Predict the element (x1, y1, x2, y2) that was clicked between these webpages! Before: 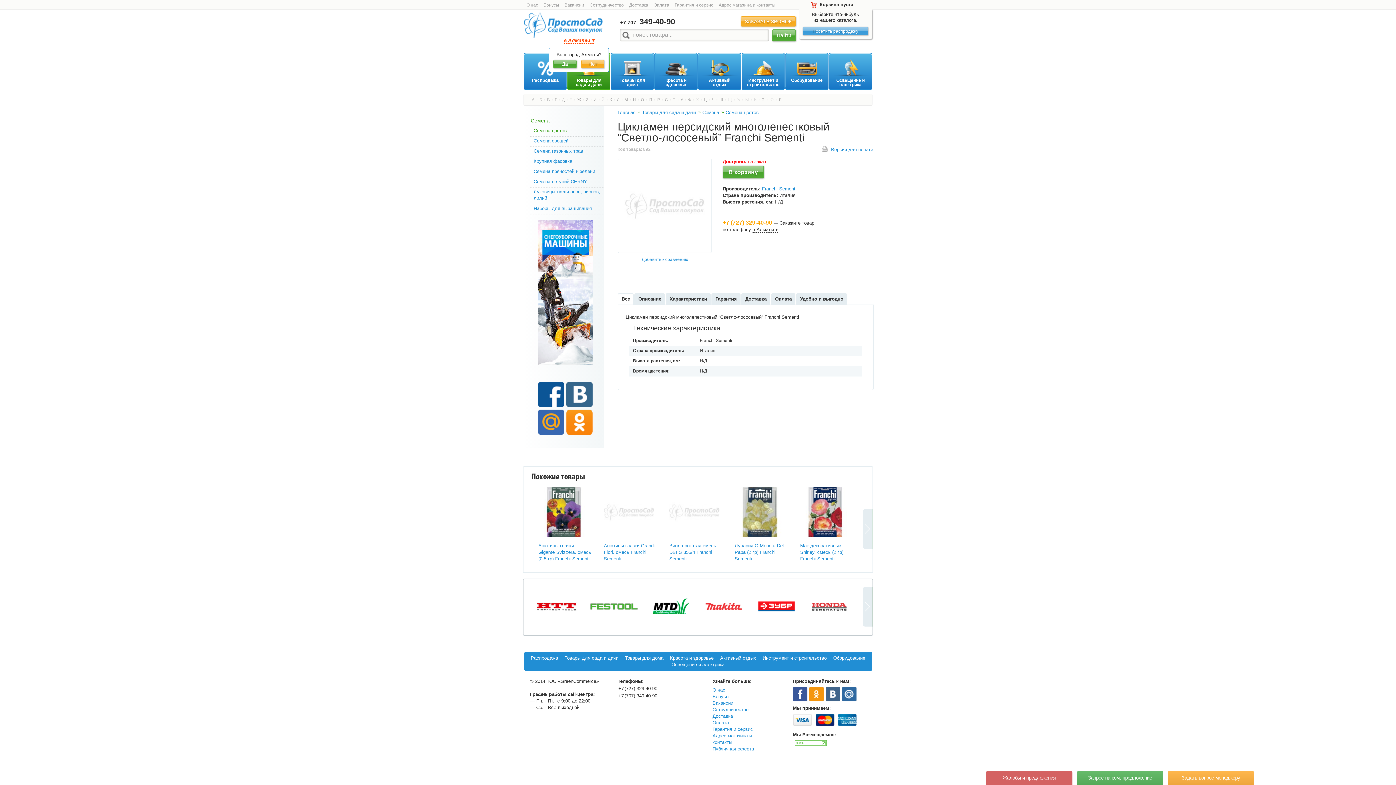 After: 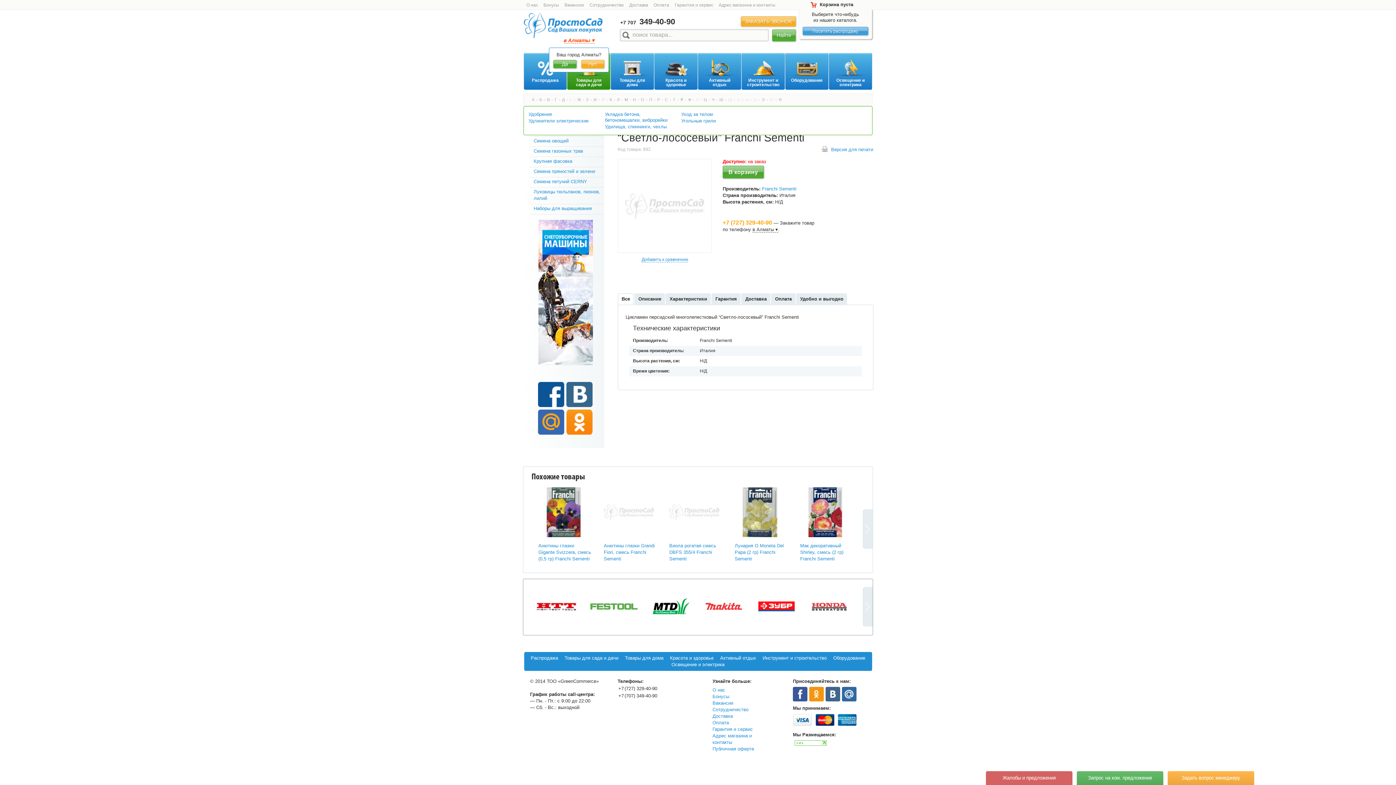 Action: bbox: (680, 97, 683, 101) label: У